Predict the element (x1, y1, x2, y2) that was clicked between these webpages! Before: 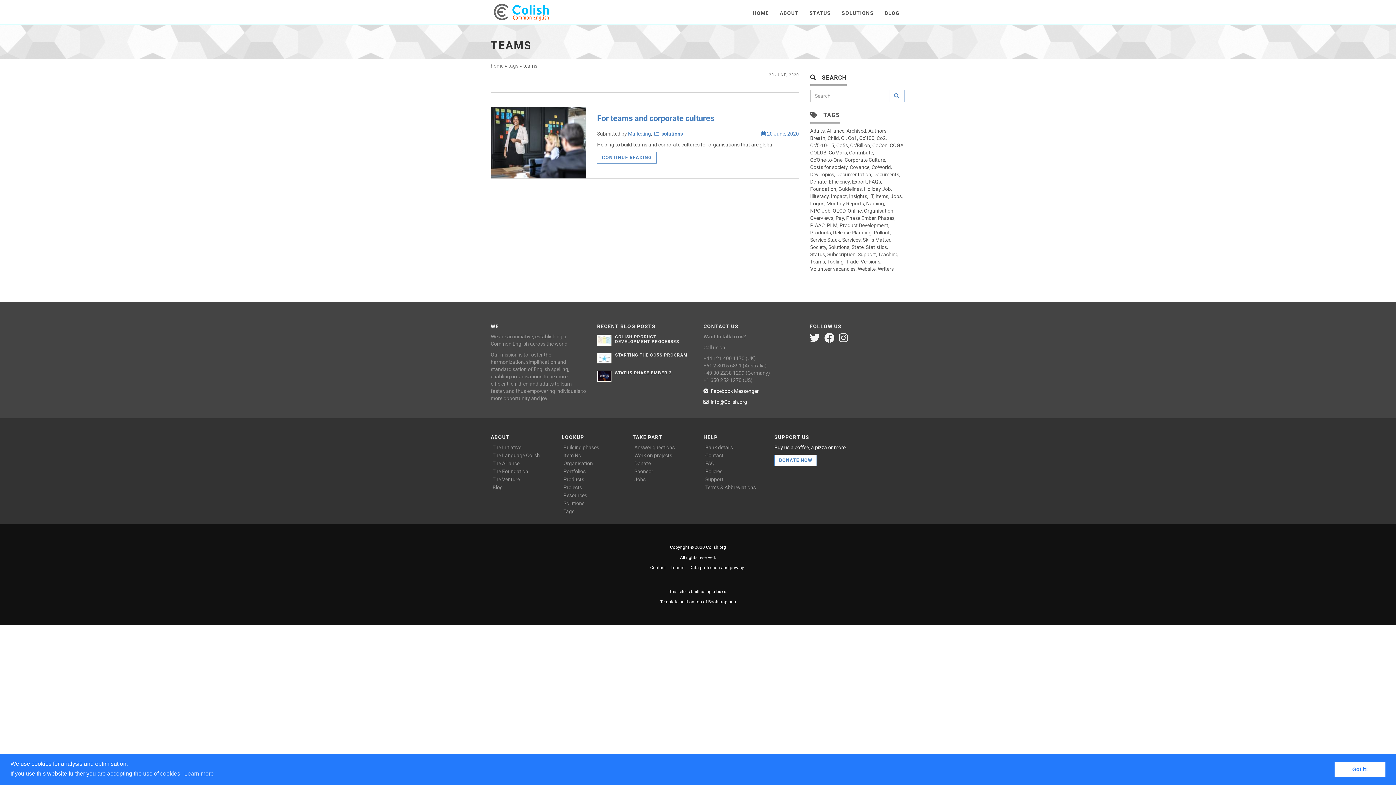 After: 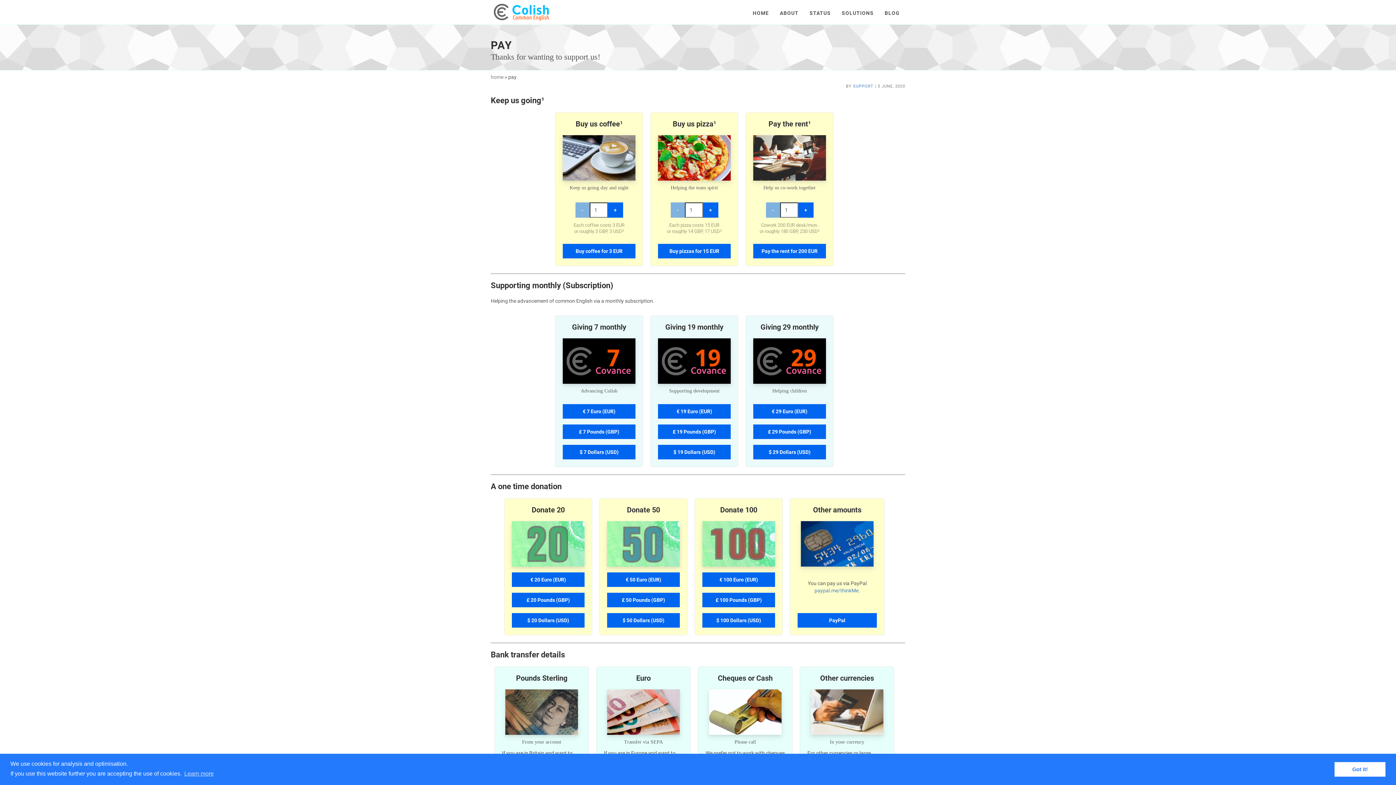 Action: label: DONATE NOW bbox: (774, 454, 817, 466)